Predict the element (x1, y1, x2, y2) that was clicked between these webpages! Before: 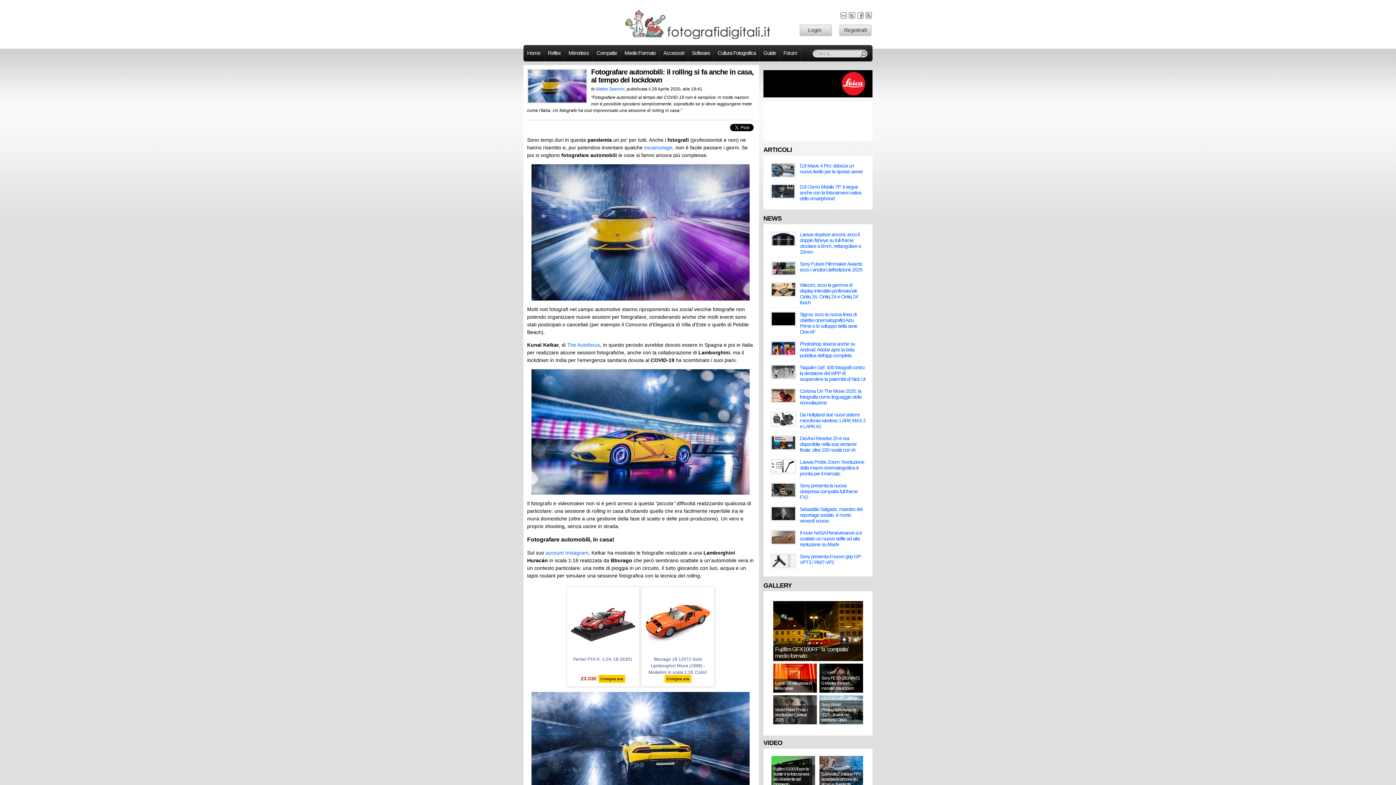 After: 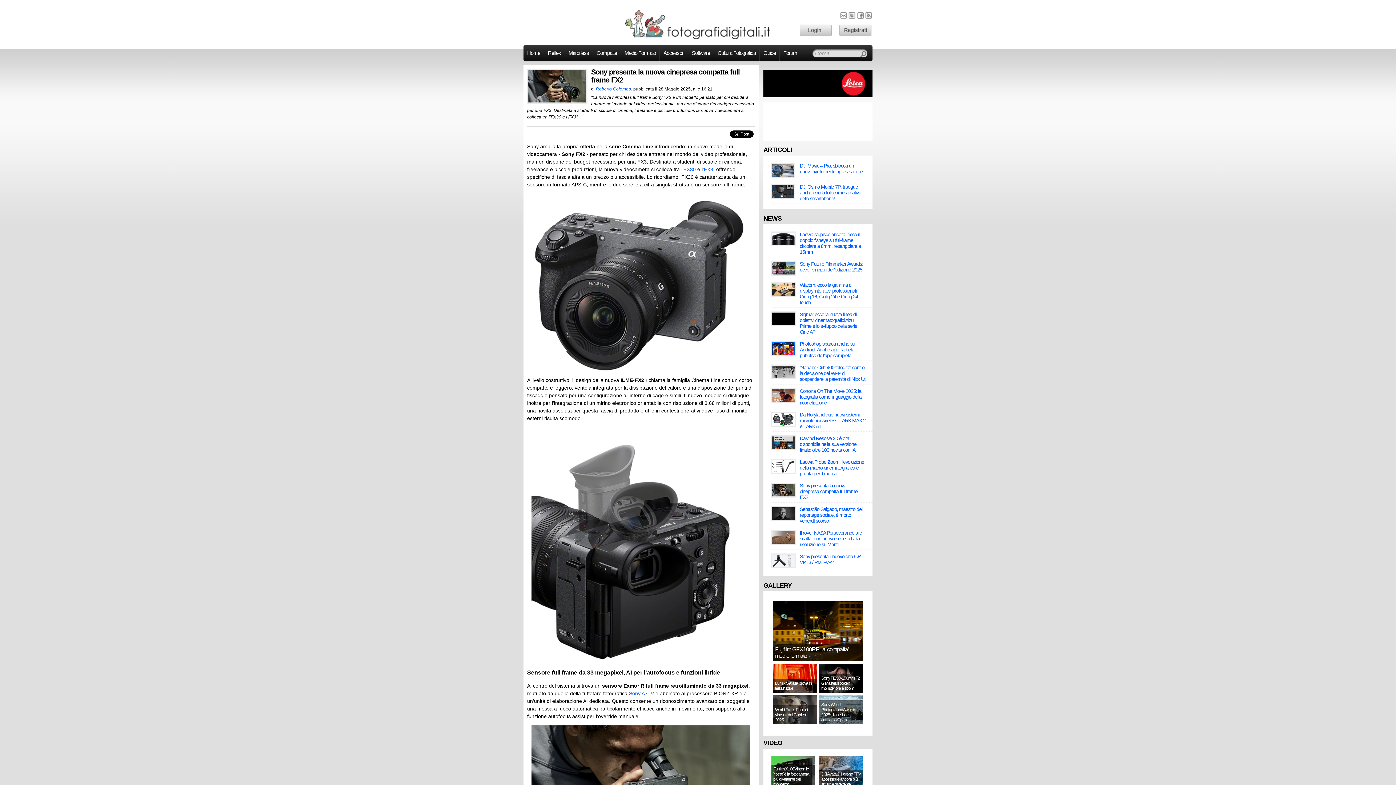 Action: label: Sony presenta la nuova cinepresa compatta full frame FX2 bbox: (800, 482, 857, 500)